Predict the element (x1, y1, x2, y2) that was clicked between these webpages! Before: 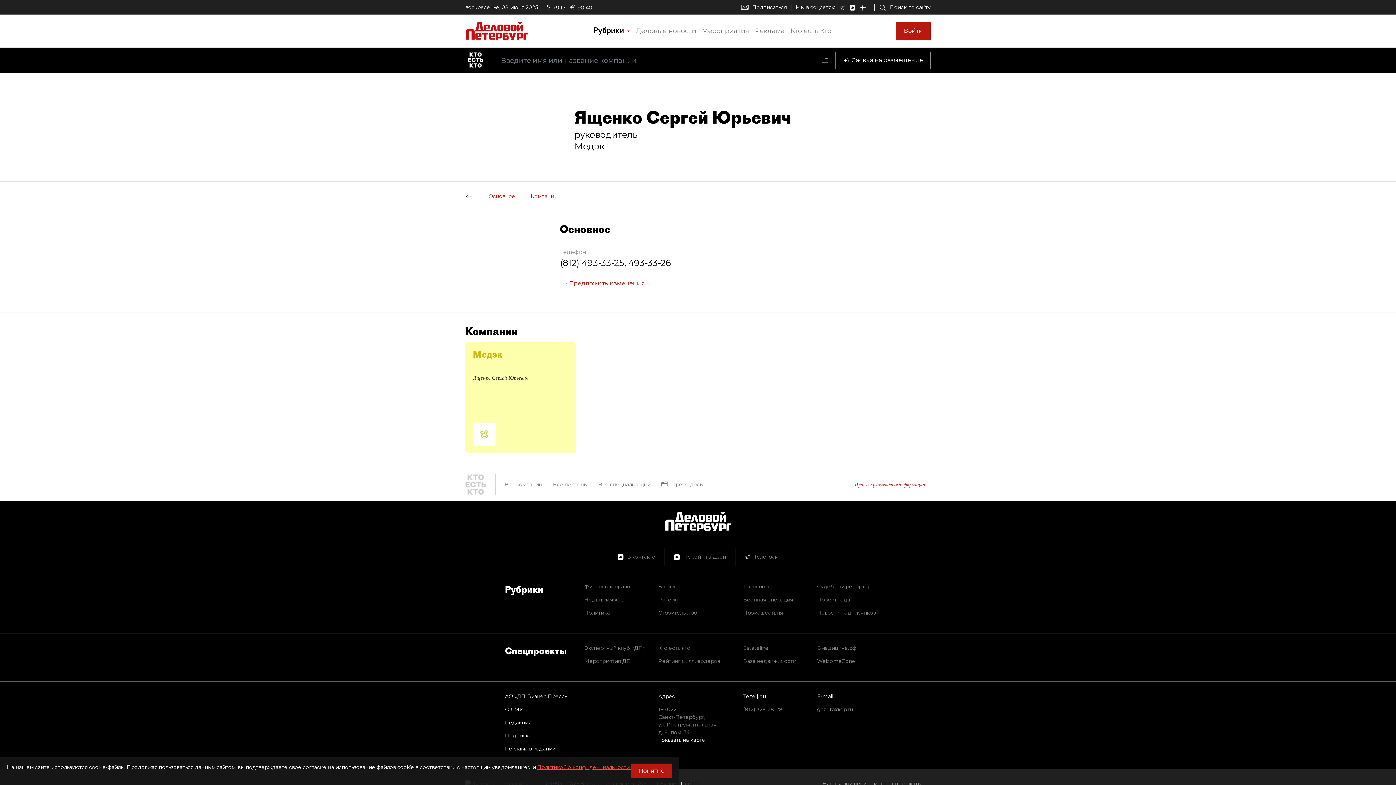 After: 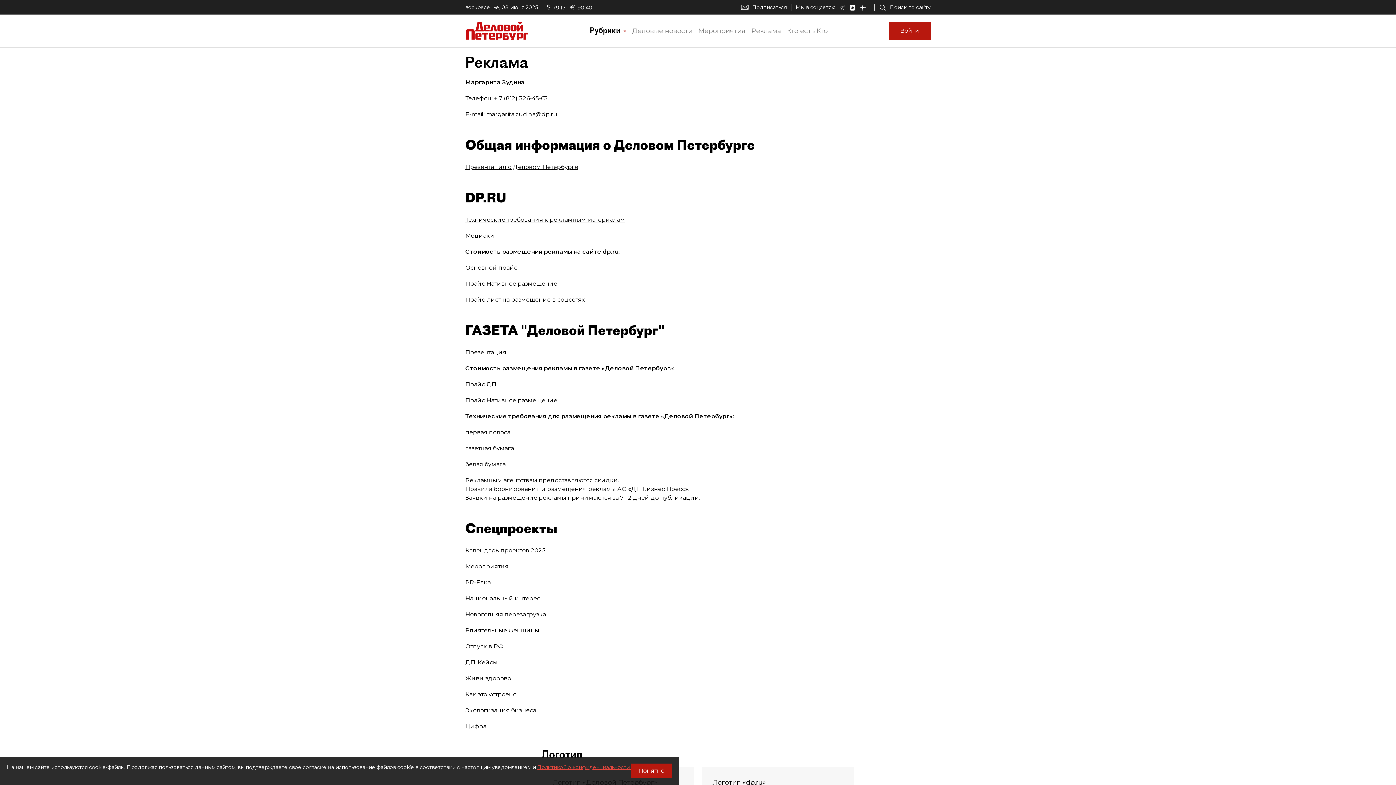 Action: label: Реклама в издании bbox: (505, 745, 555, 752)